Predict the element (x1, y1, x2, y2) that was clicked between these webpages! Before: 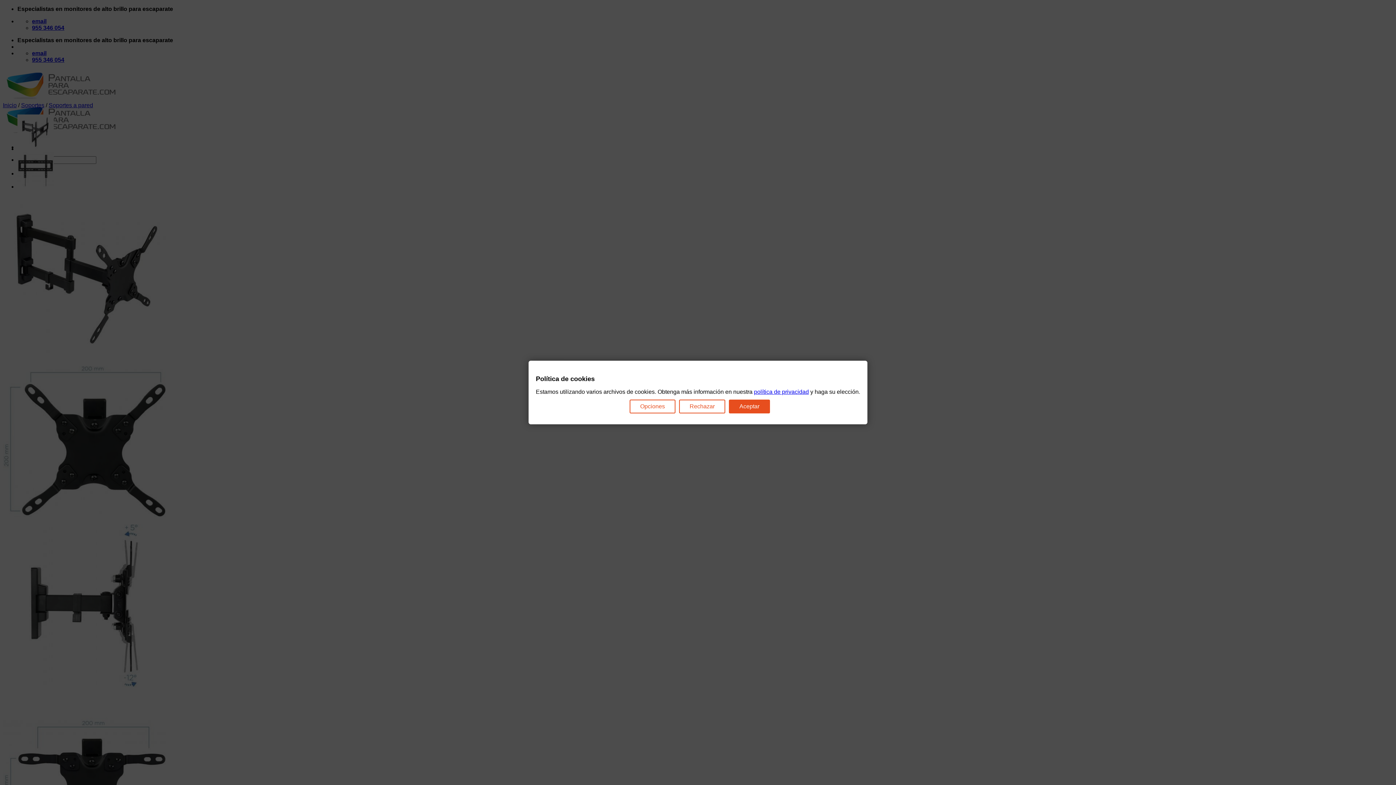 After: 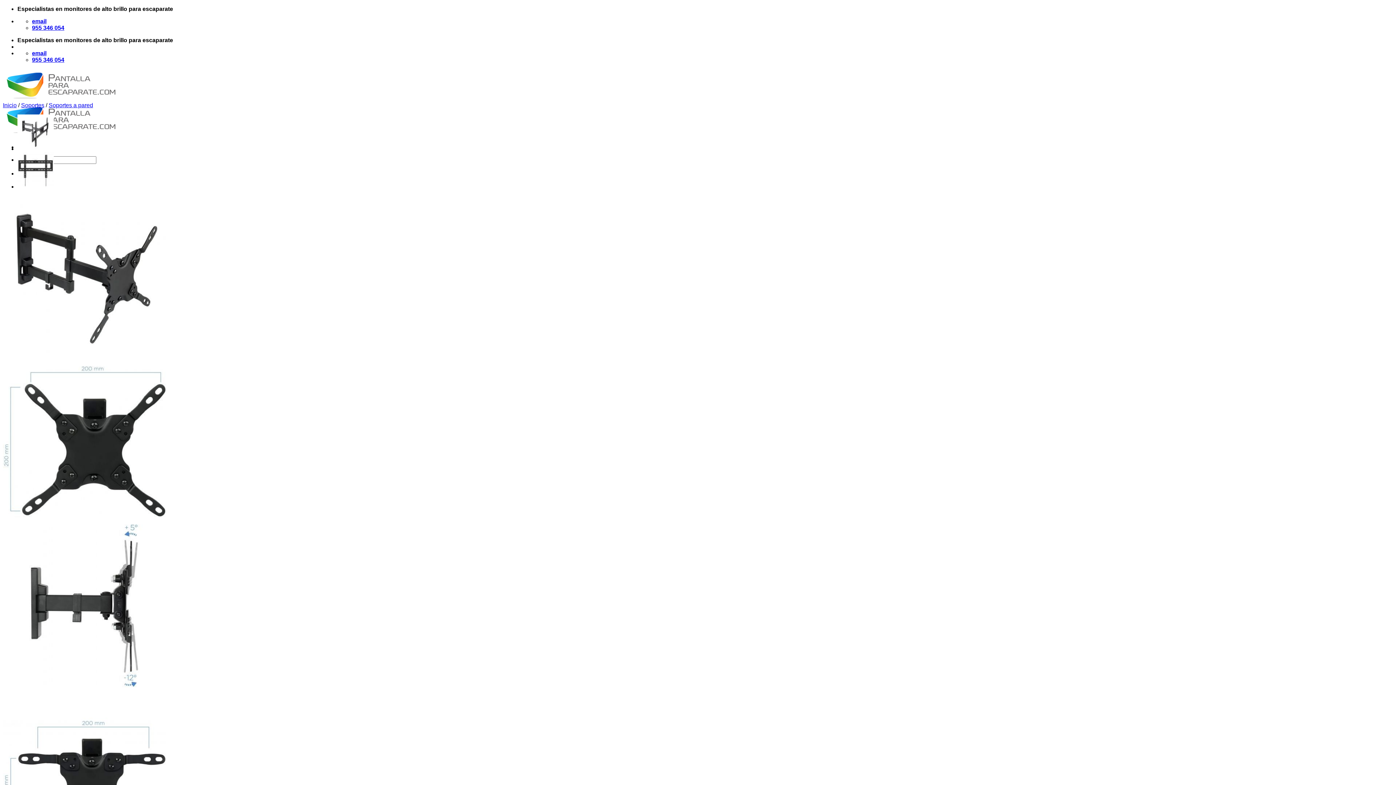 Action: bbox: (729, 399, 770, 413) label: Aceptar